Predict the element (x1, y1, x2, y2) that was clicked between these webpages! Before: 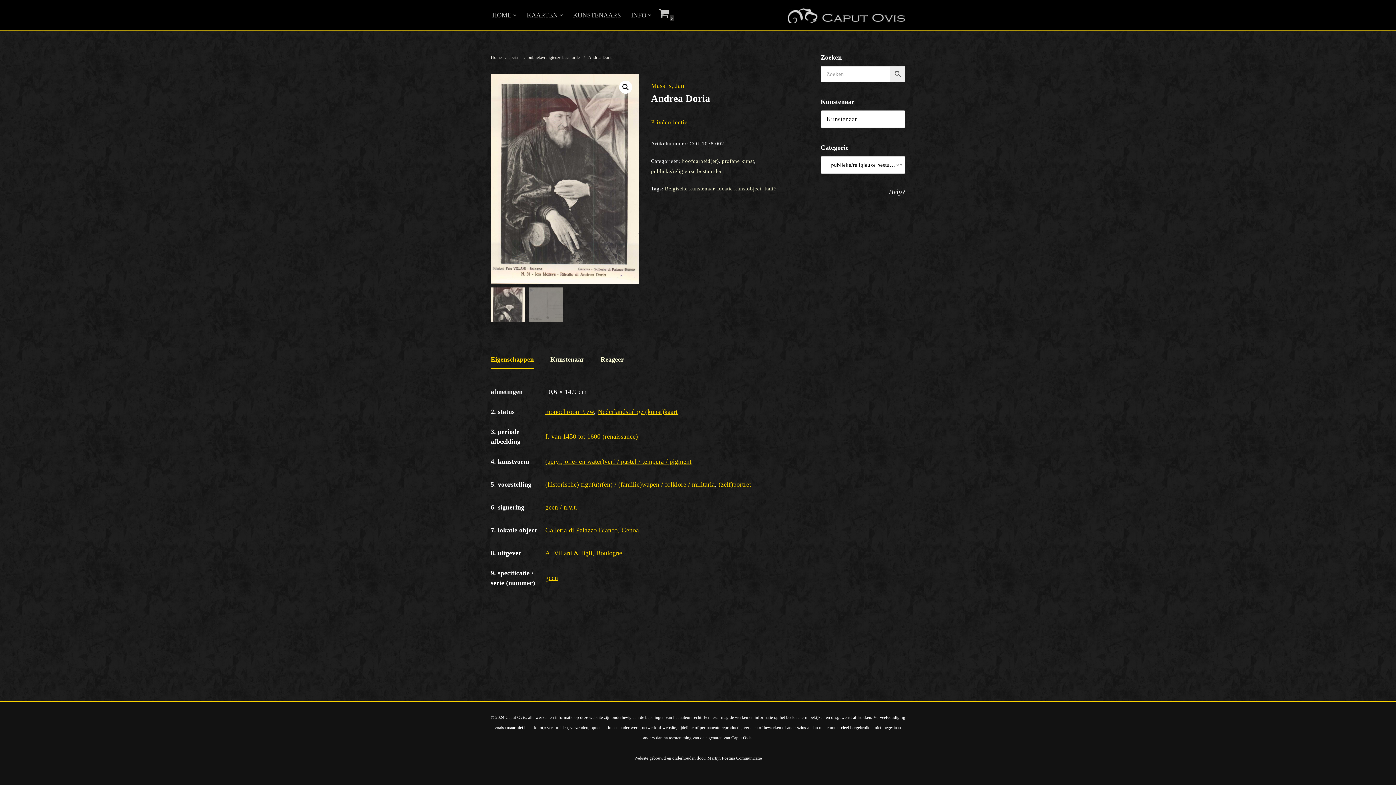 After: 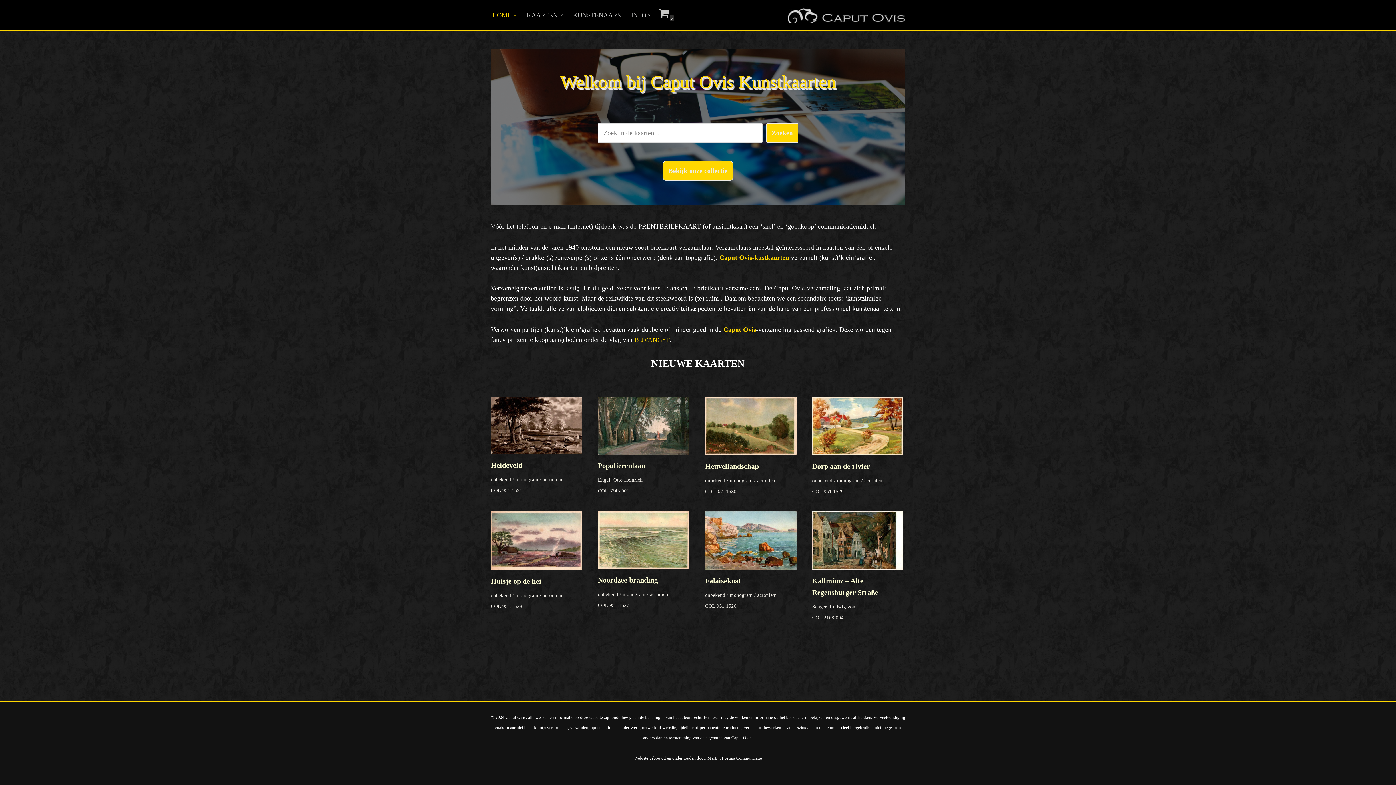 Action: bbox: (490, 54, 501, 60) label: Home